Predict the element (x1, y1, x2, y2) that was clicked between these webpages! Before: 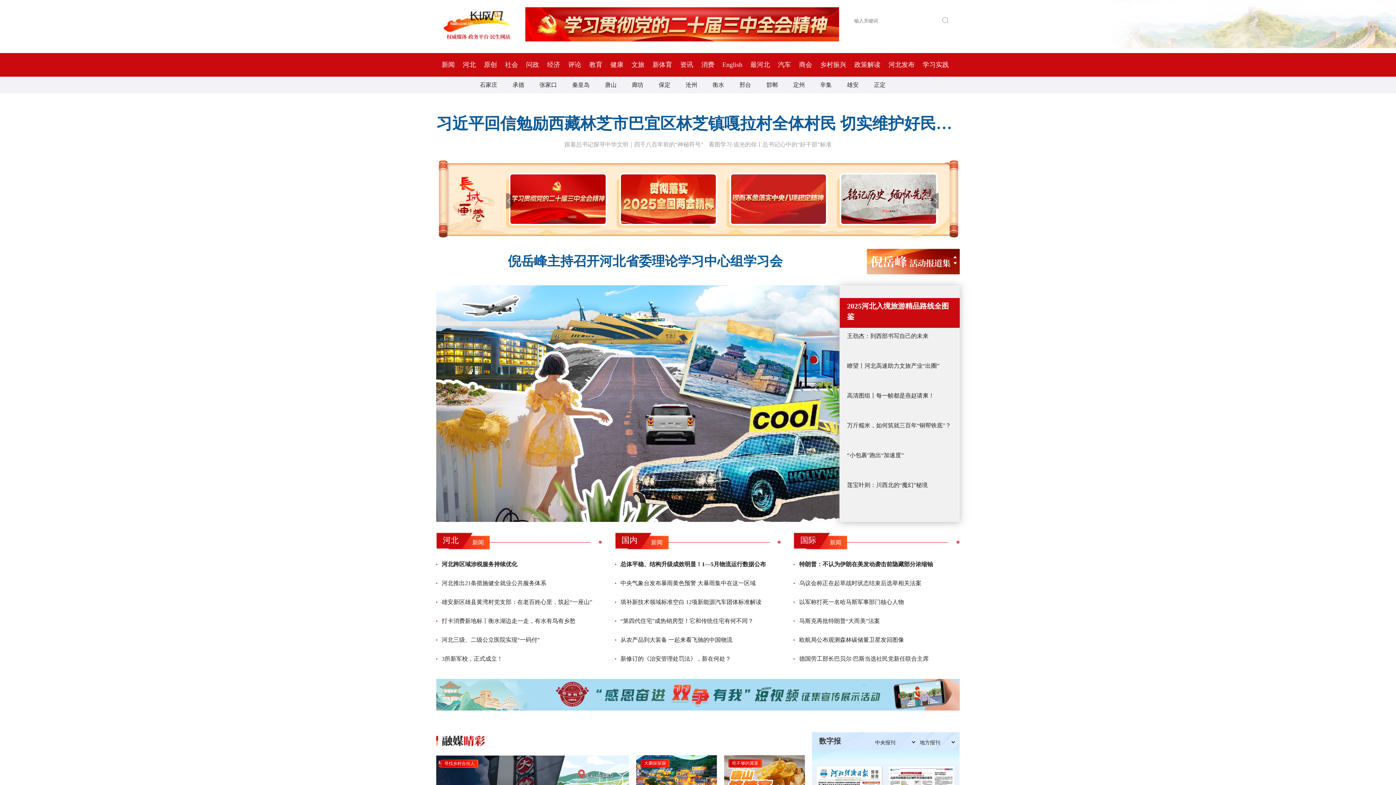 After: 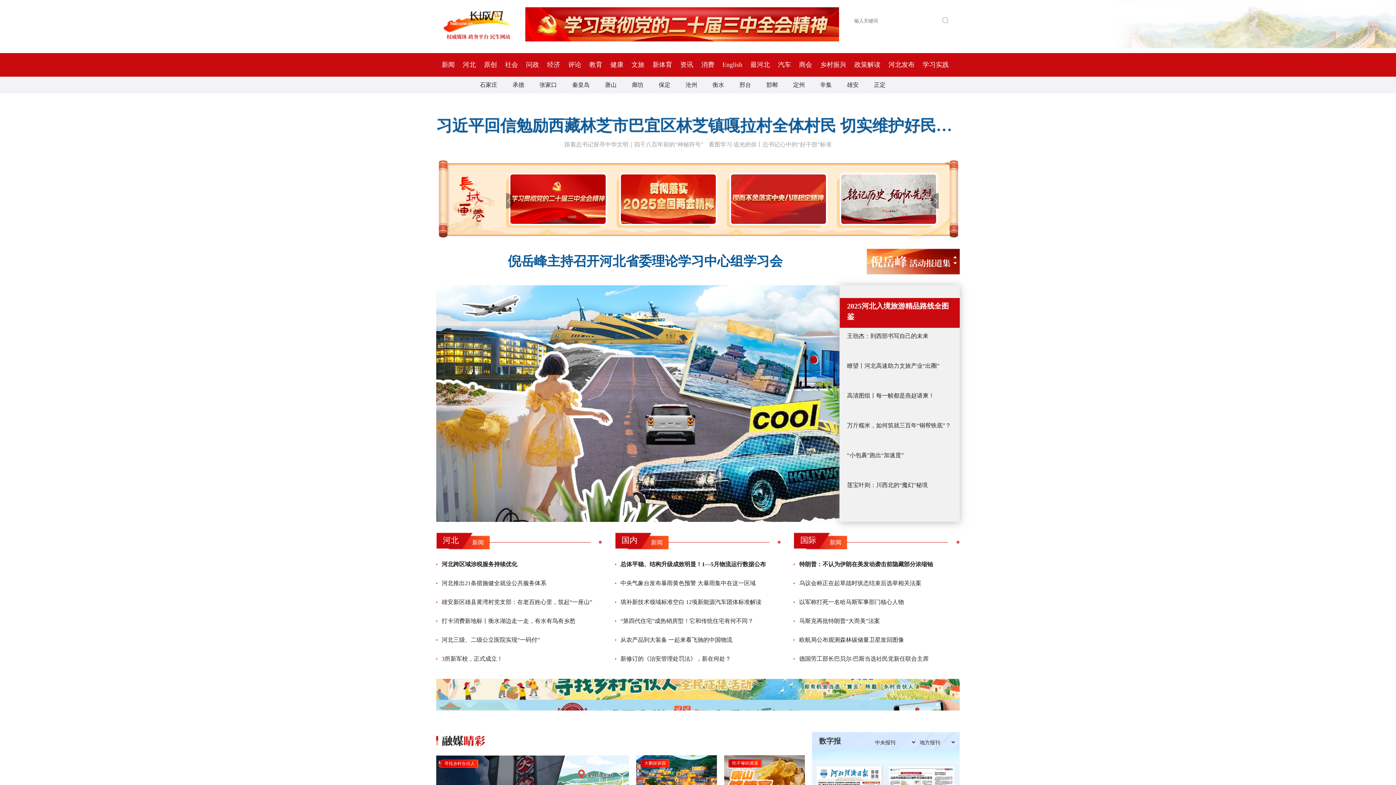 Action: bbox: (840, 173, 935, 225)